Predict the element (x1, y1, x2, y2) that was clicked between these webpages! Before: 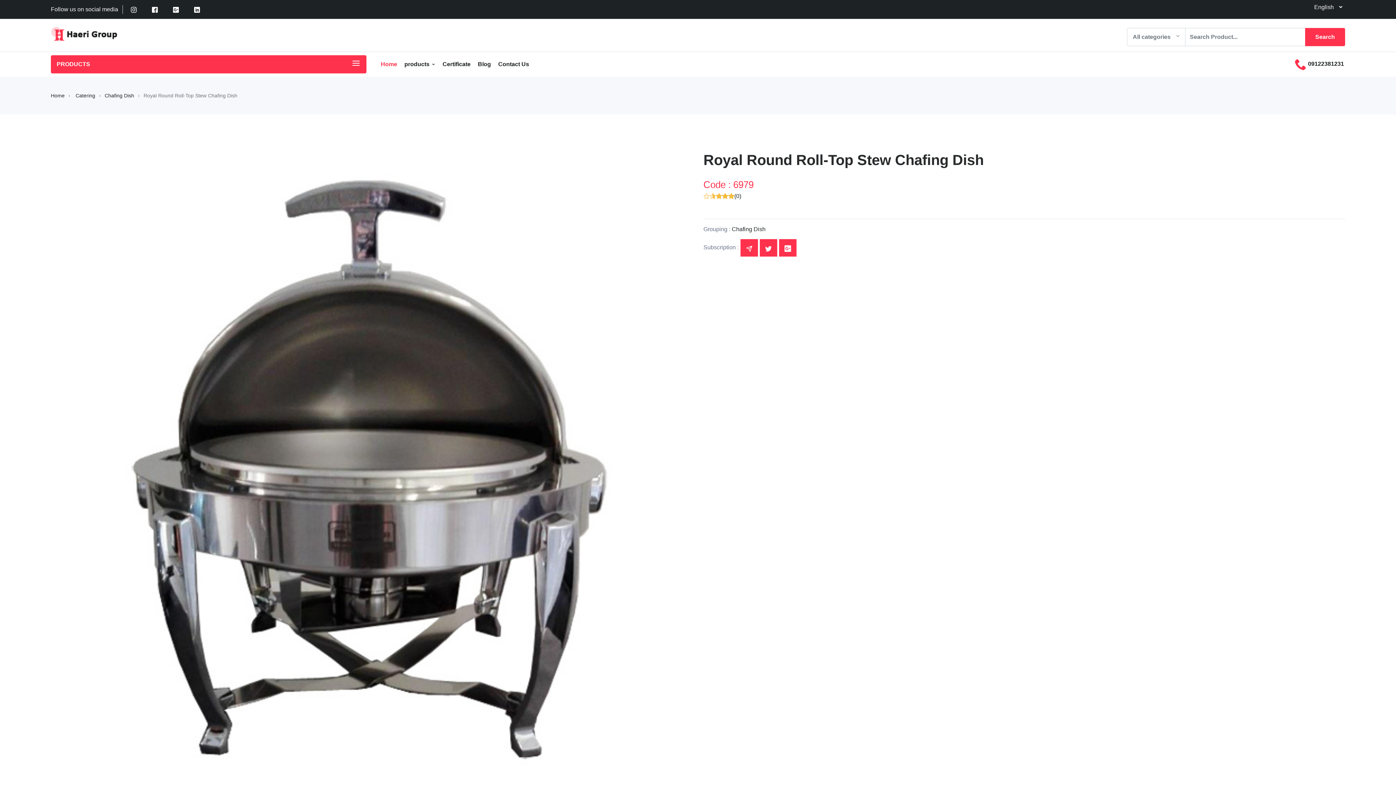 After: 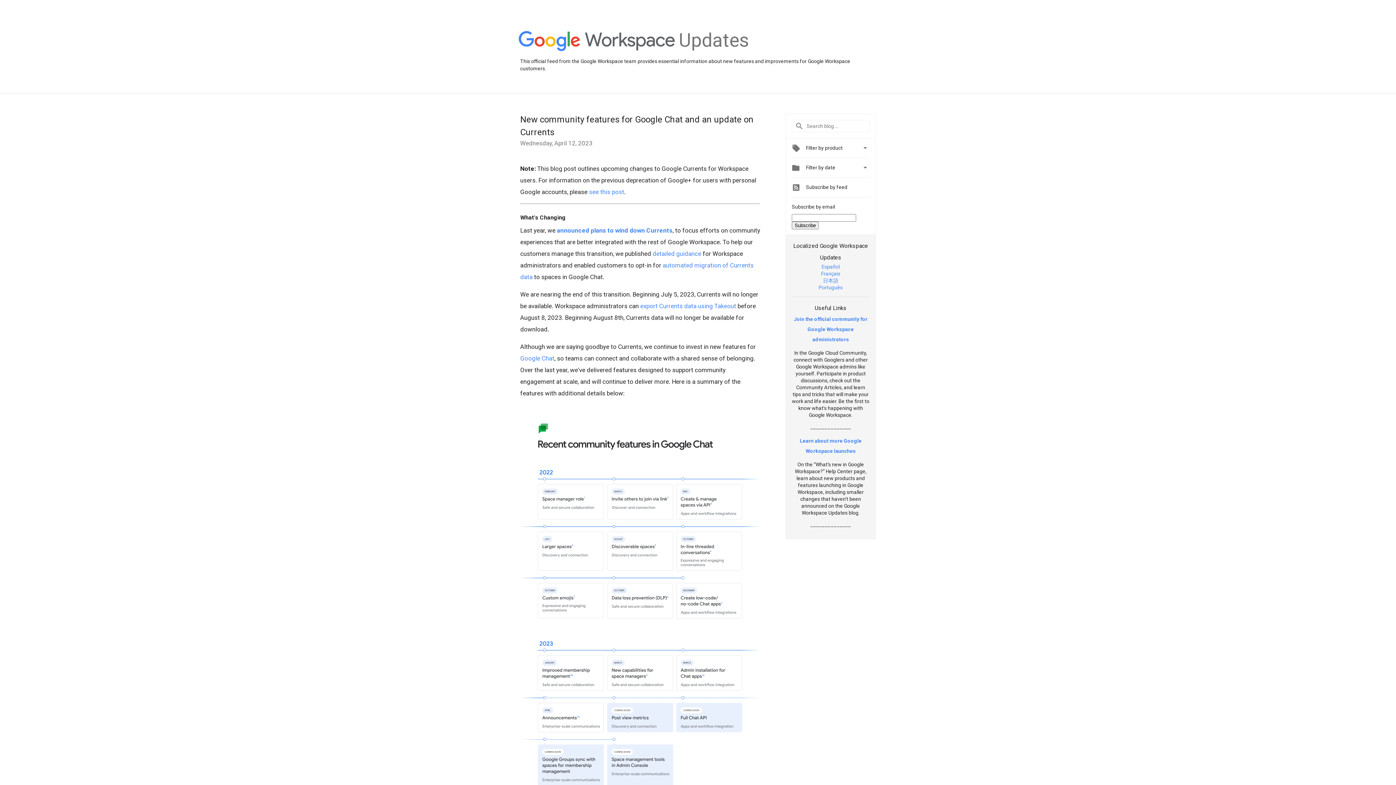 Action: bbox: (779, 239, 796, 256)